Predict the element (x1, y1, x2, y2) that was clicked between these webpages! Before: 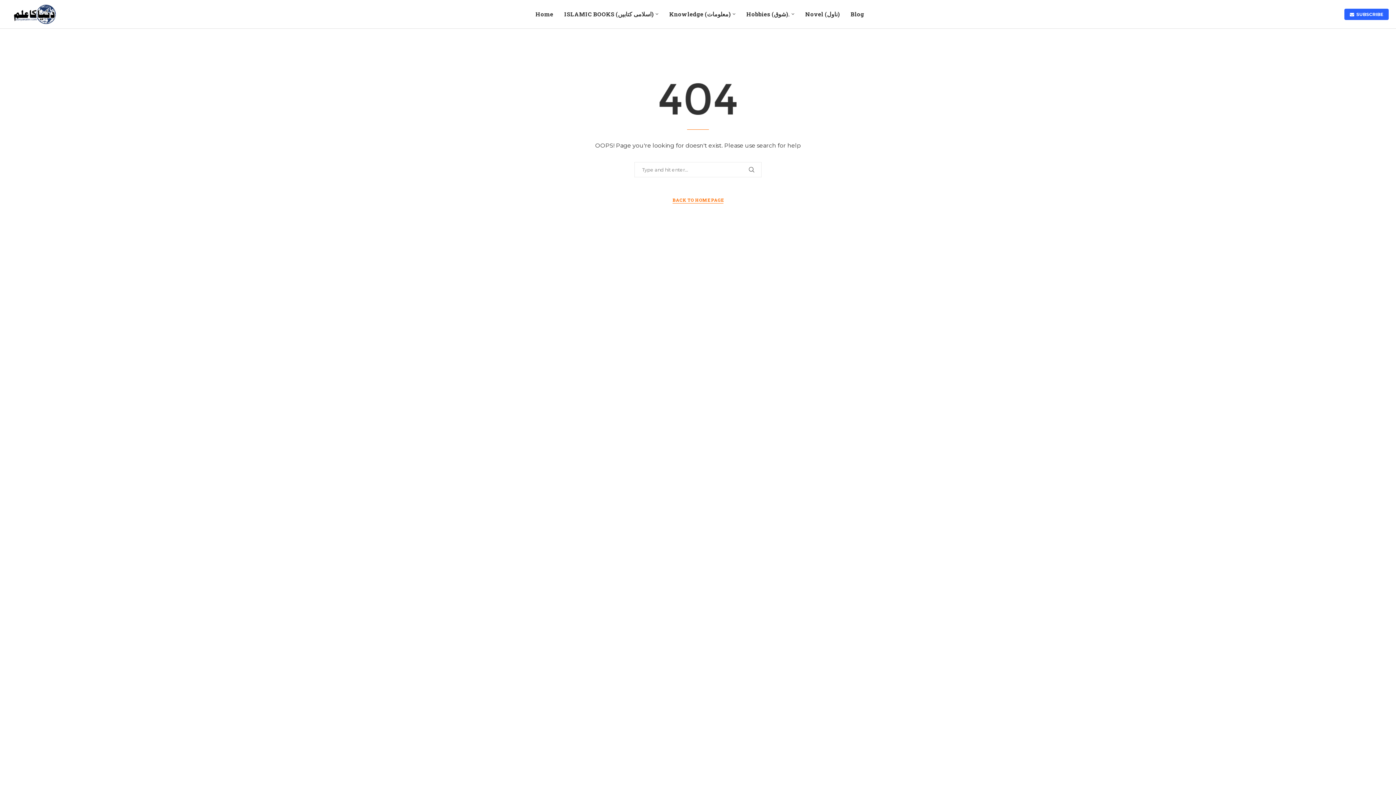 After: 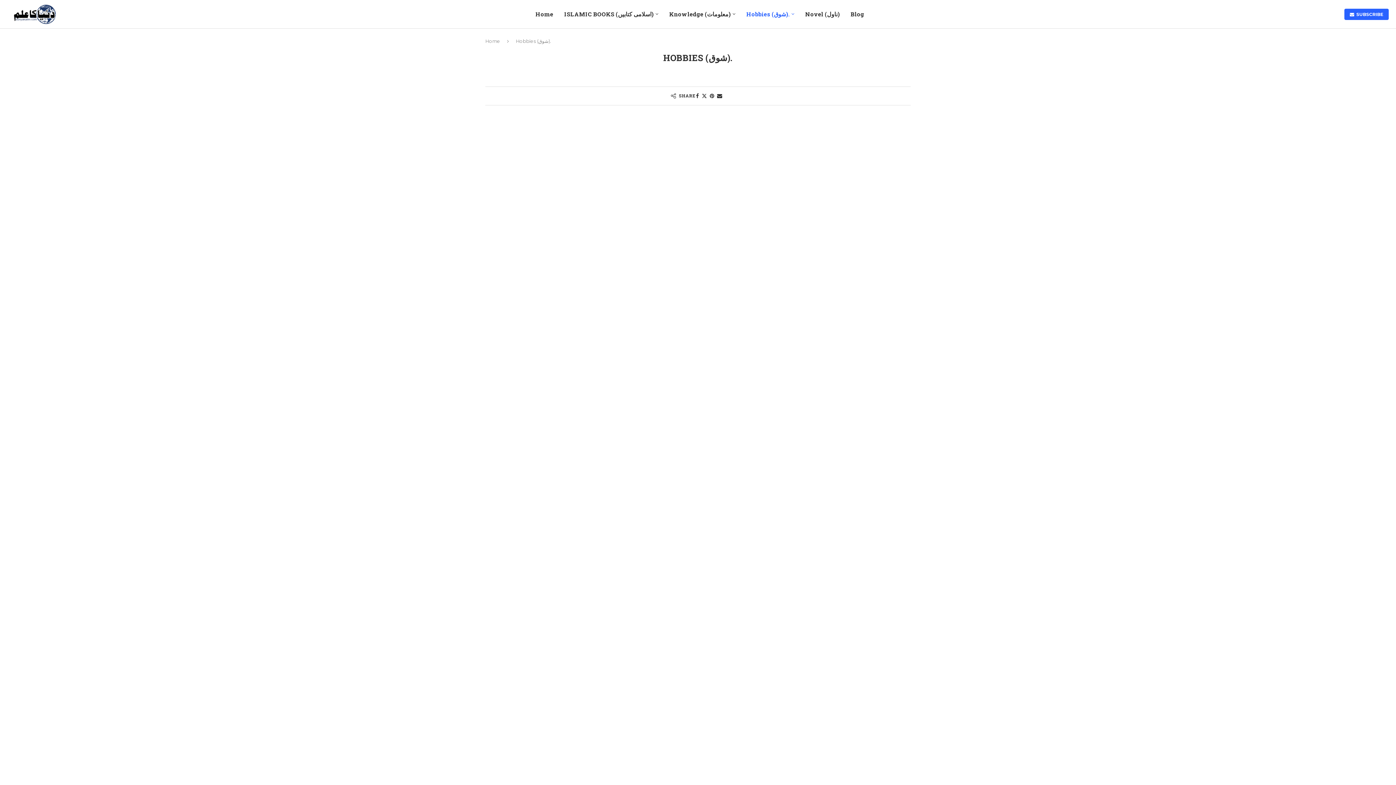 Action: bbox: (746, 3, 794, 24) label: Hobbies (شوق).